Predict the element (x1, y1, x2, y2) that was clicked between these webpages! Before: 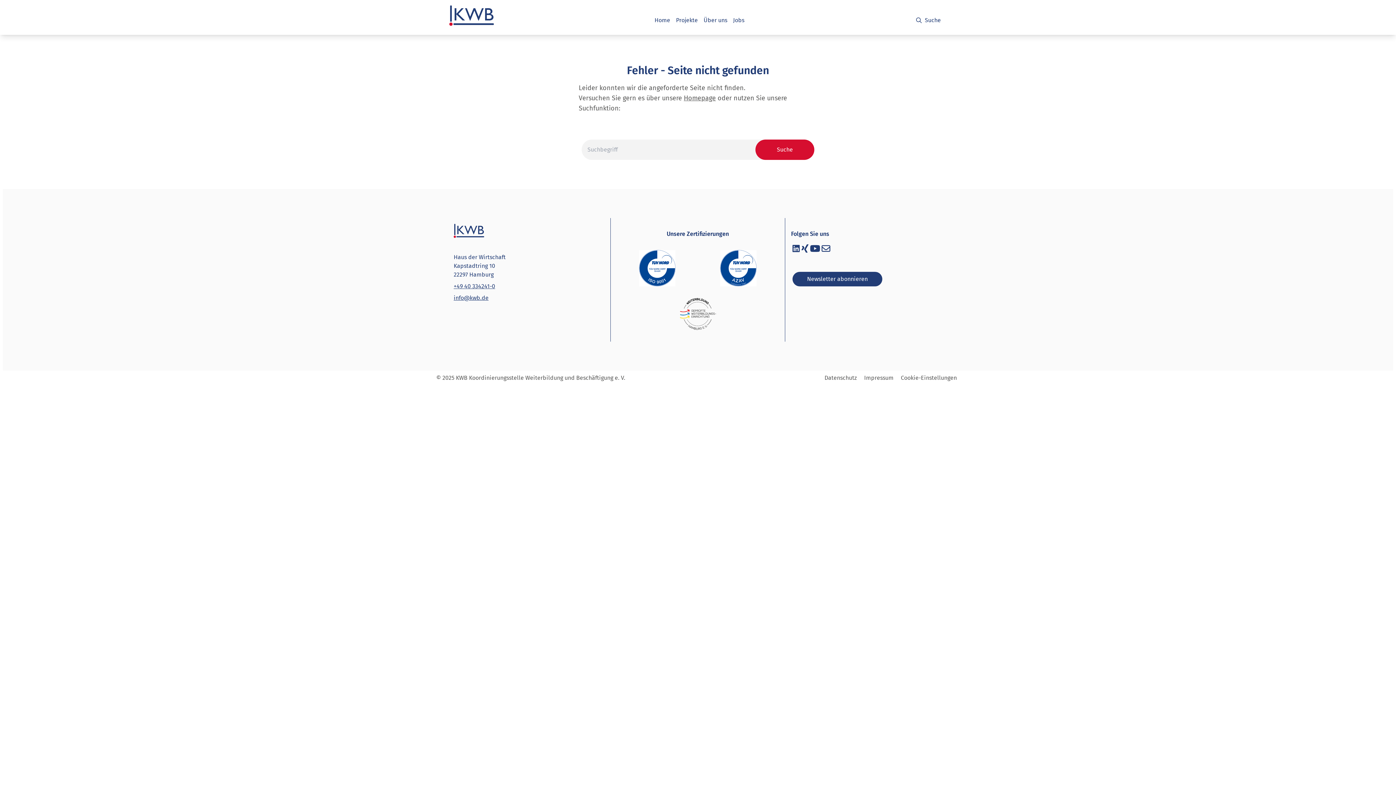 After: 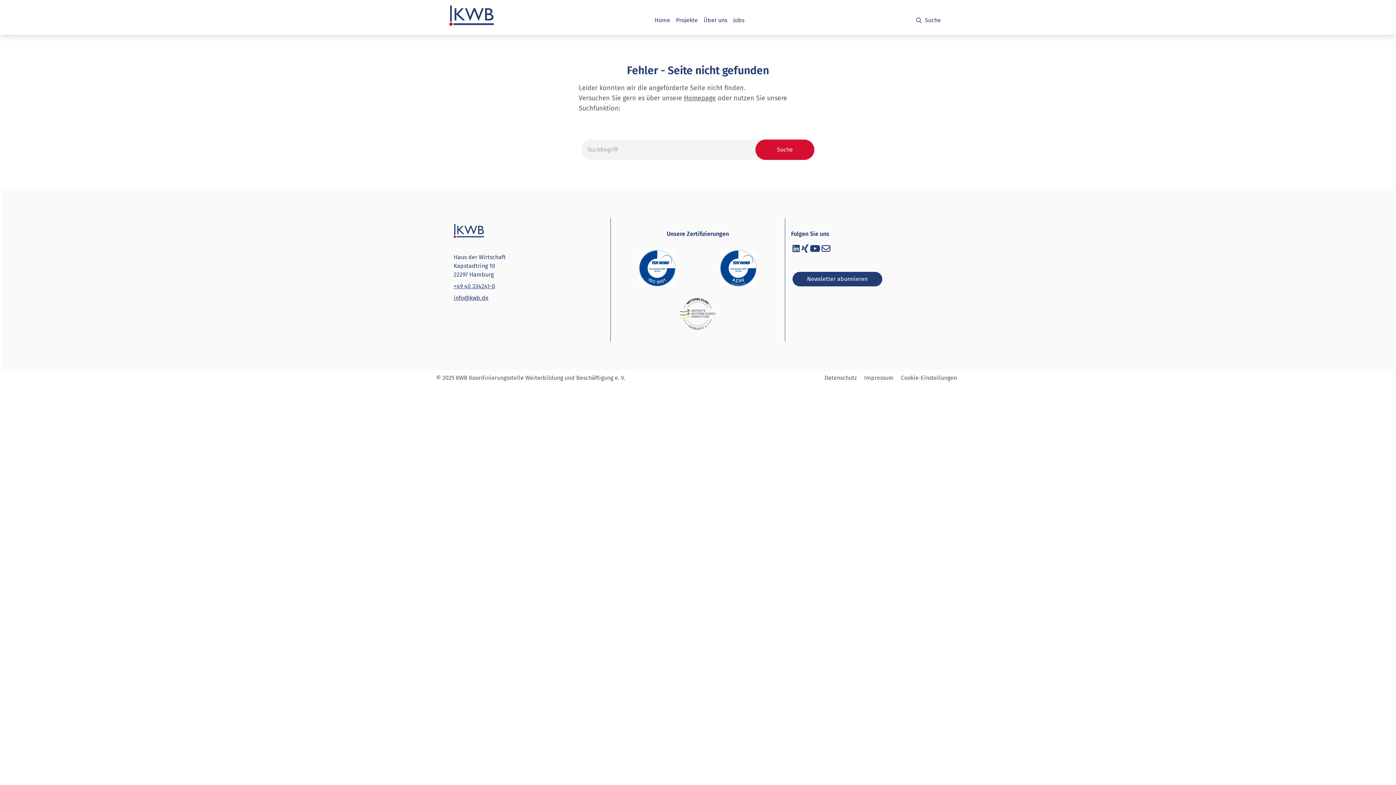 Action: bbox: (800, 244, 808, 253)